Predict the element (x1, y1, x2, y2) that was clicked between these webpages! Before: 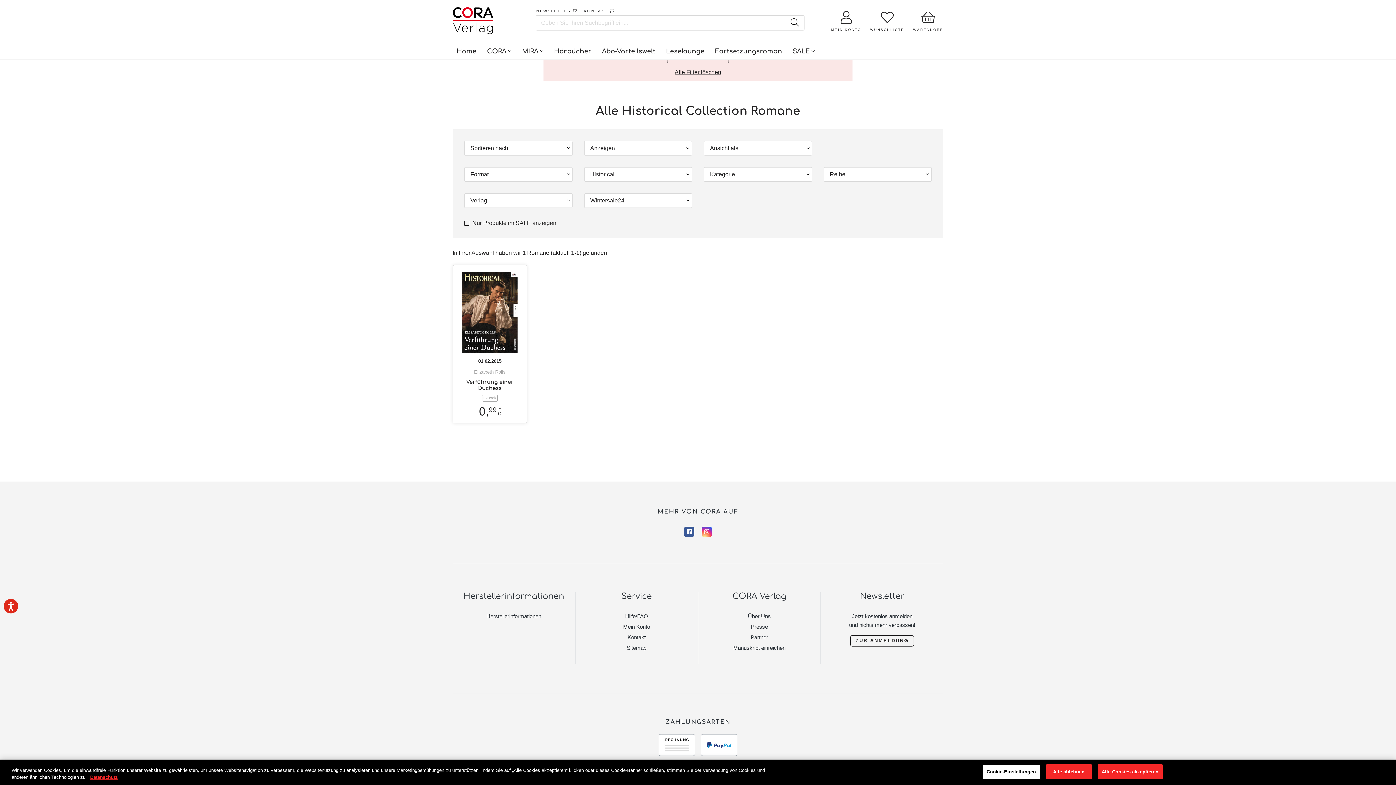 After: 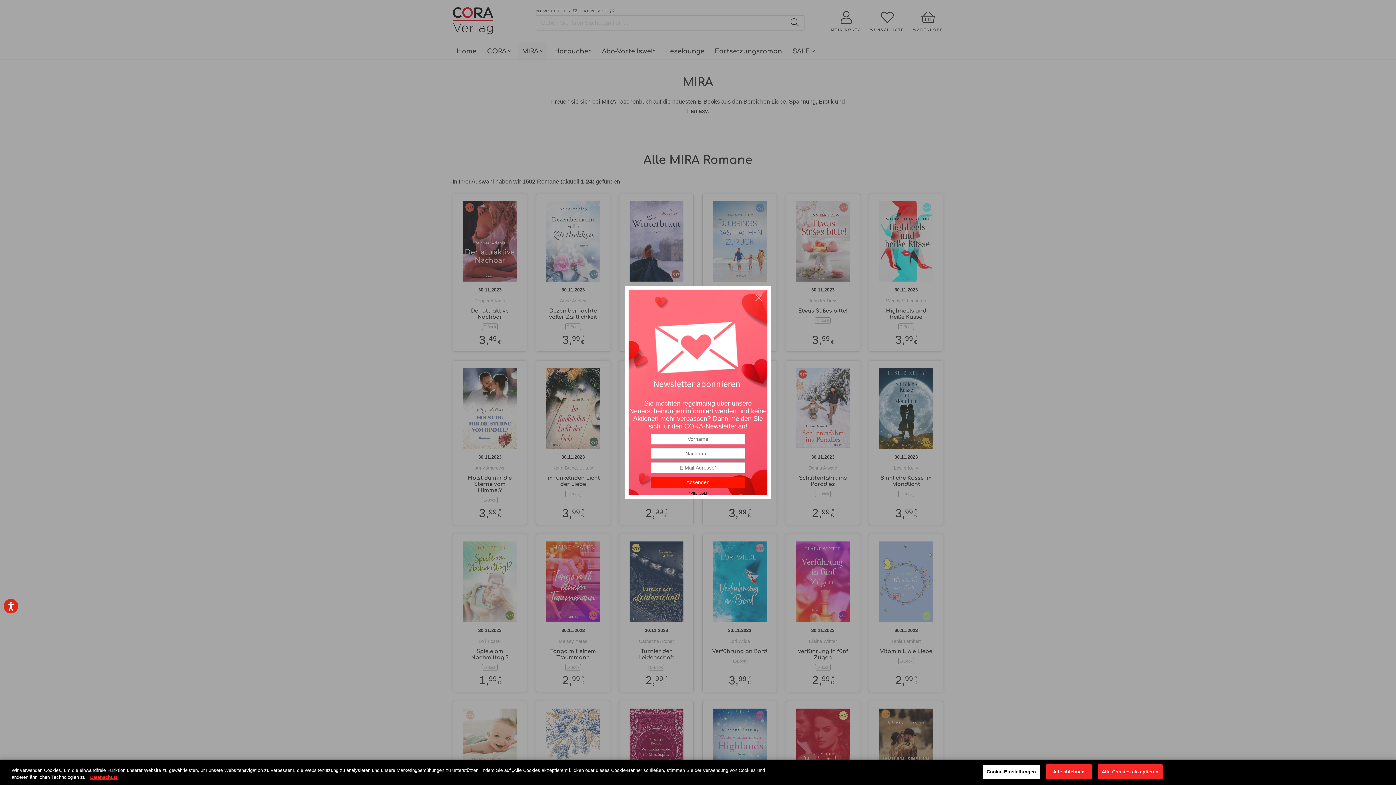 Action: bbox: (518, 42, 547, 59) label: MIRA 